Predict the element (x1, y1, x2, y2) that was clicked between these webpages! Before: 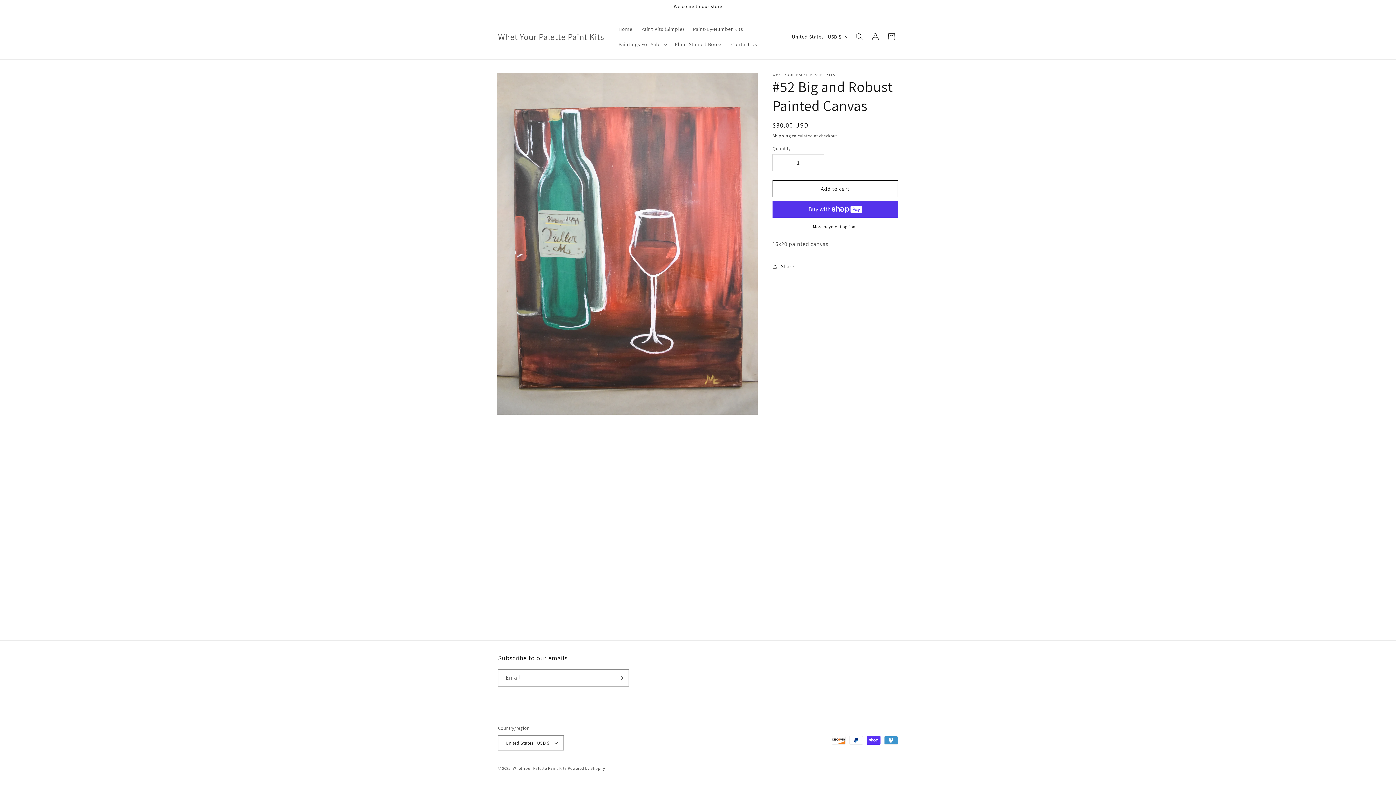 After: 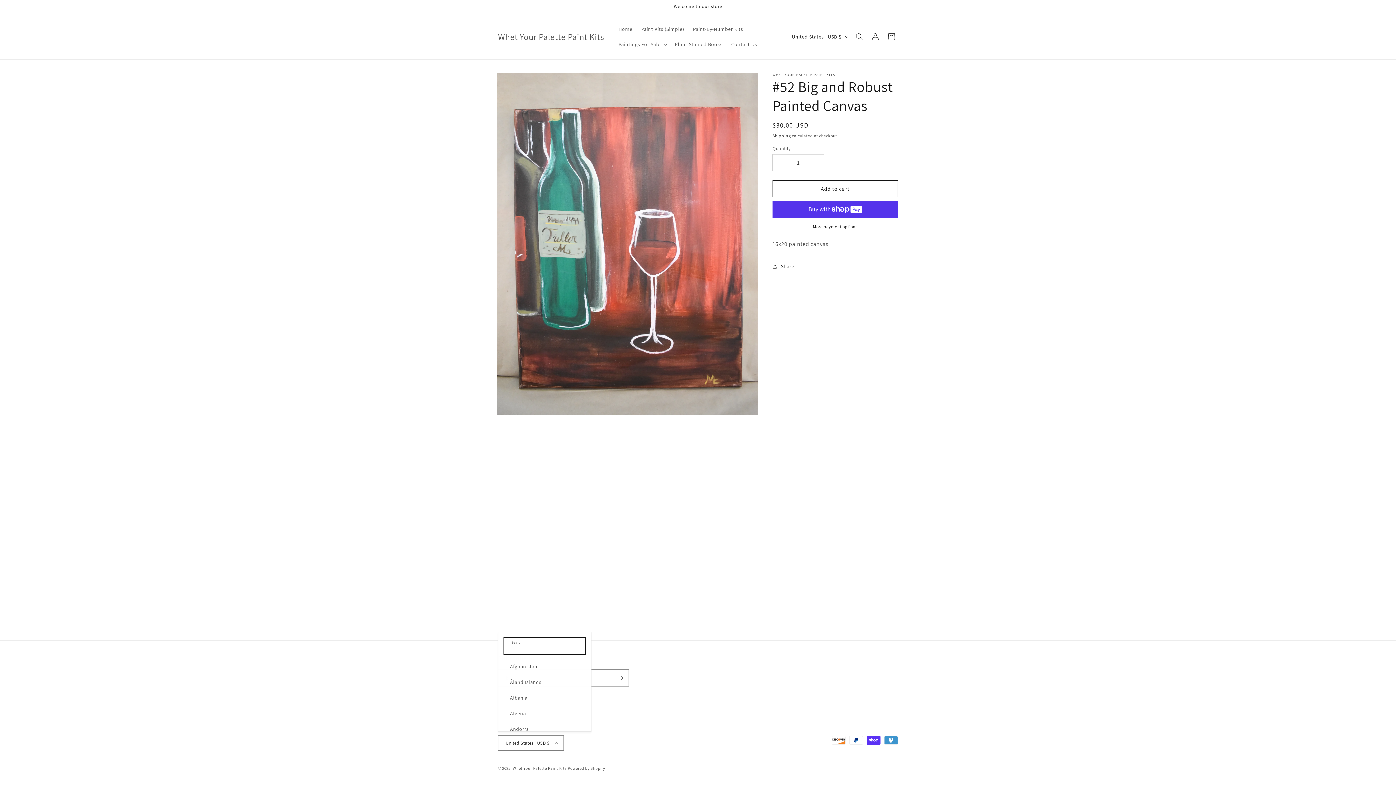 Action: bbox: (498, 735, 564, 750) label: United States | USD $